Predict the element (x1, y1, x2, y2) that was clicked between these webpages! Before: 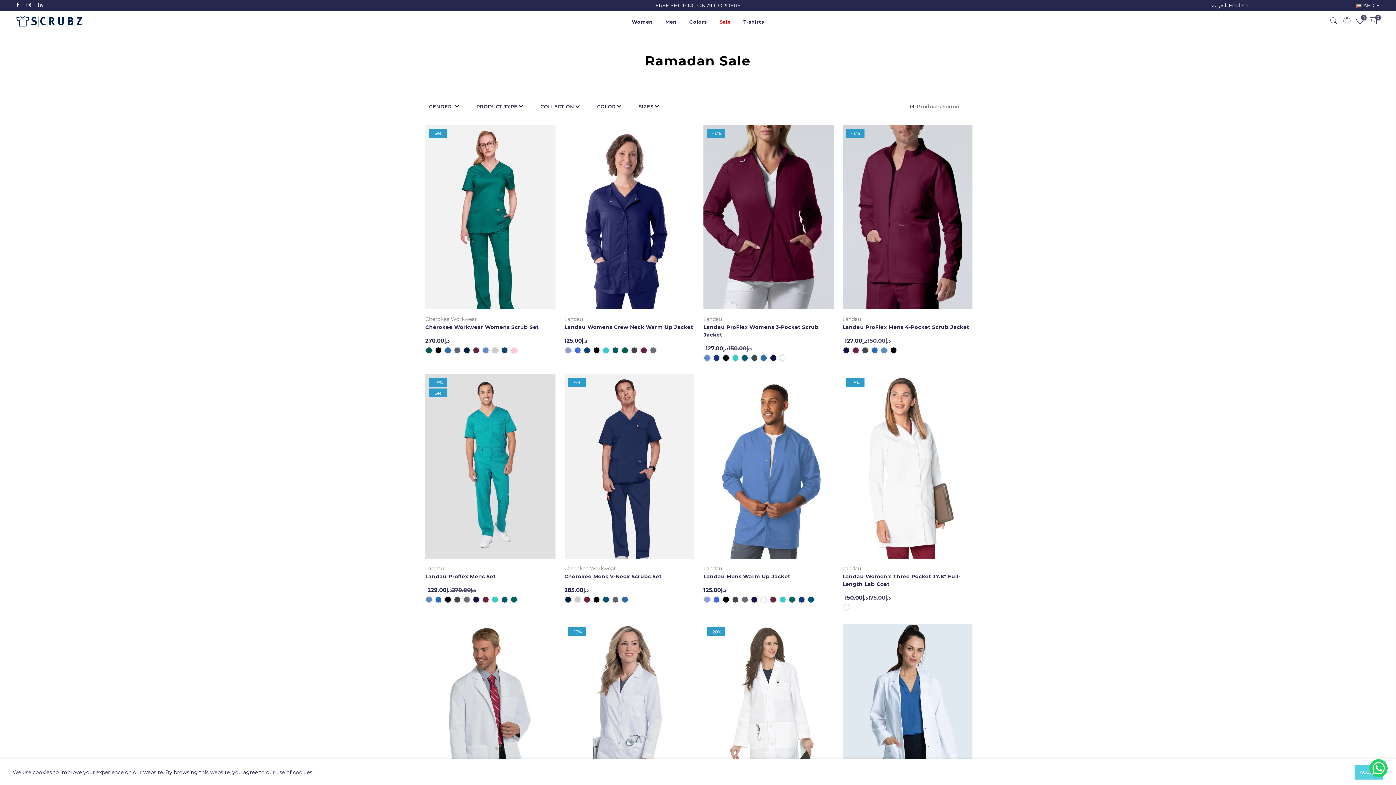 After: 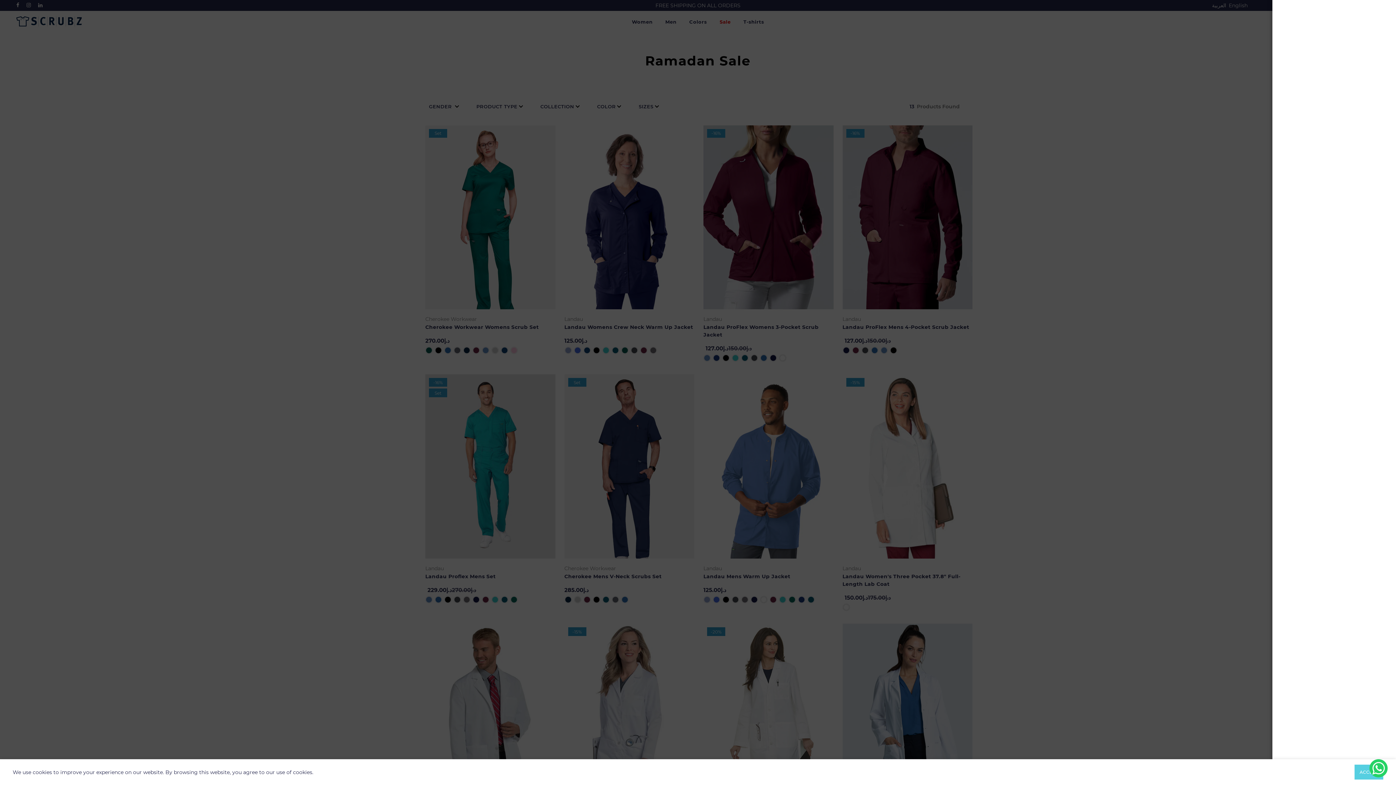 Action: bbox: (1327, 16, 1340, 27)